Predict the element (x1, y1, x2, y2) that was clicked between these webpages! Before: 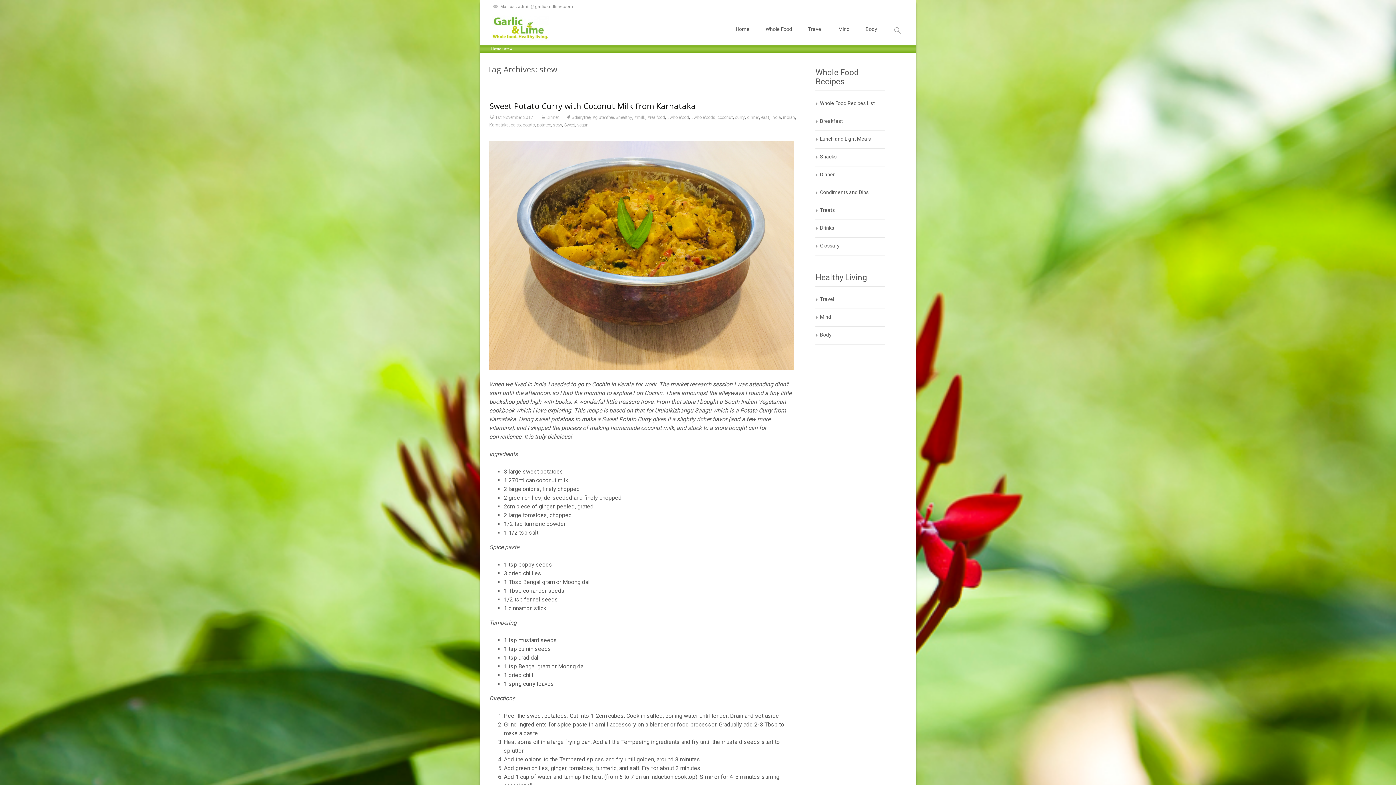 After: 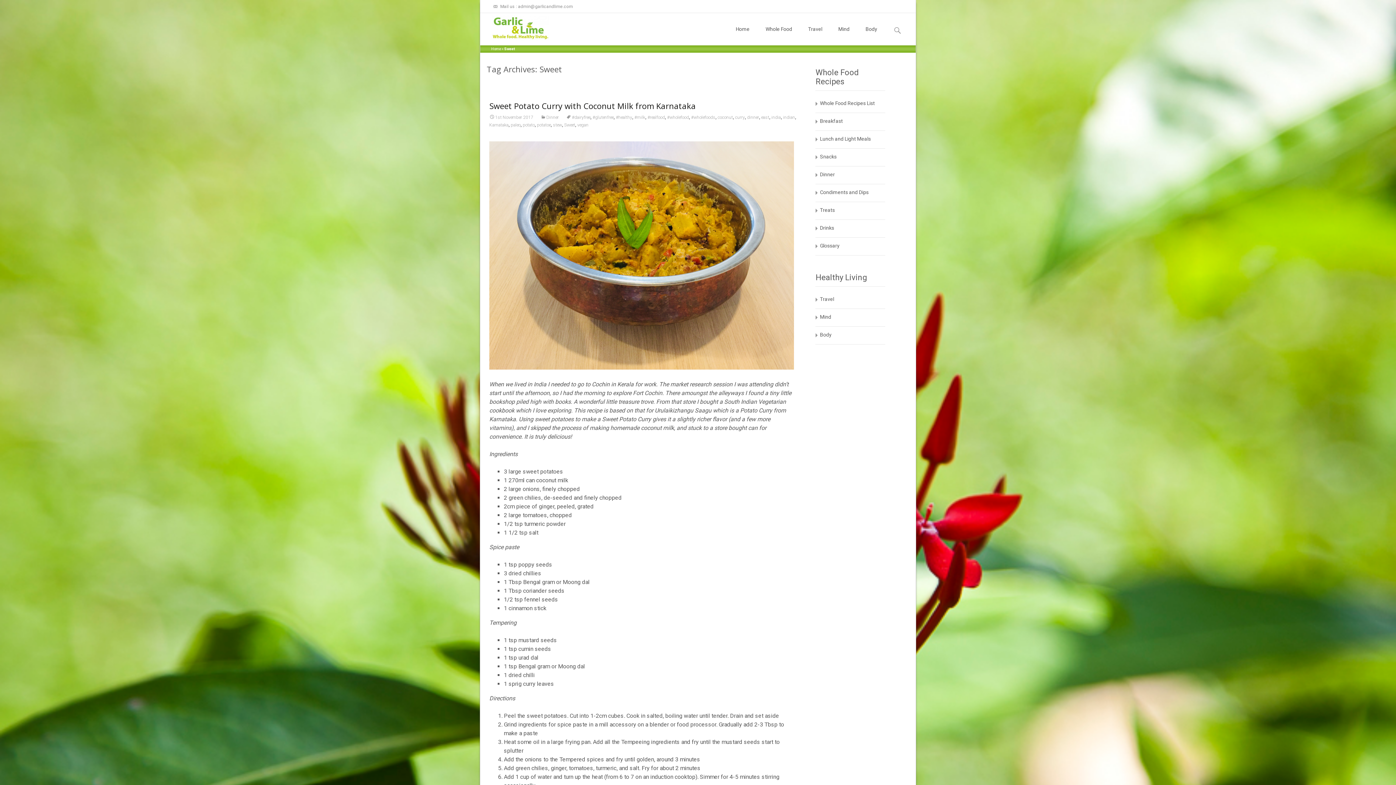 Action: label: Sweet bbox: (564, 122, 575, 127)